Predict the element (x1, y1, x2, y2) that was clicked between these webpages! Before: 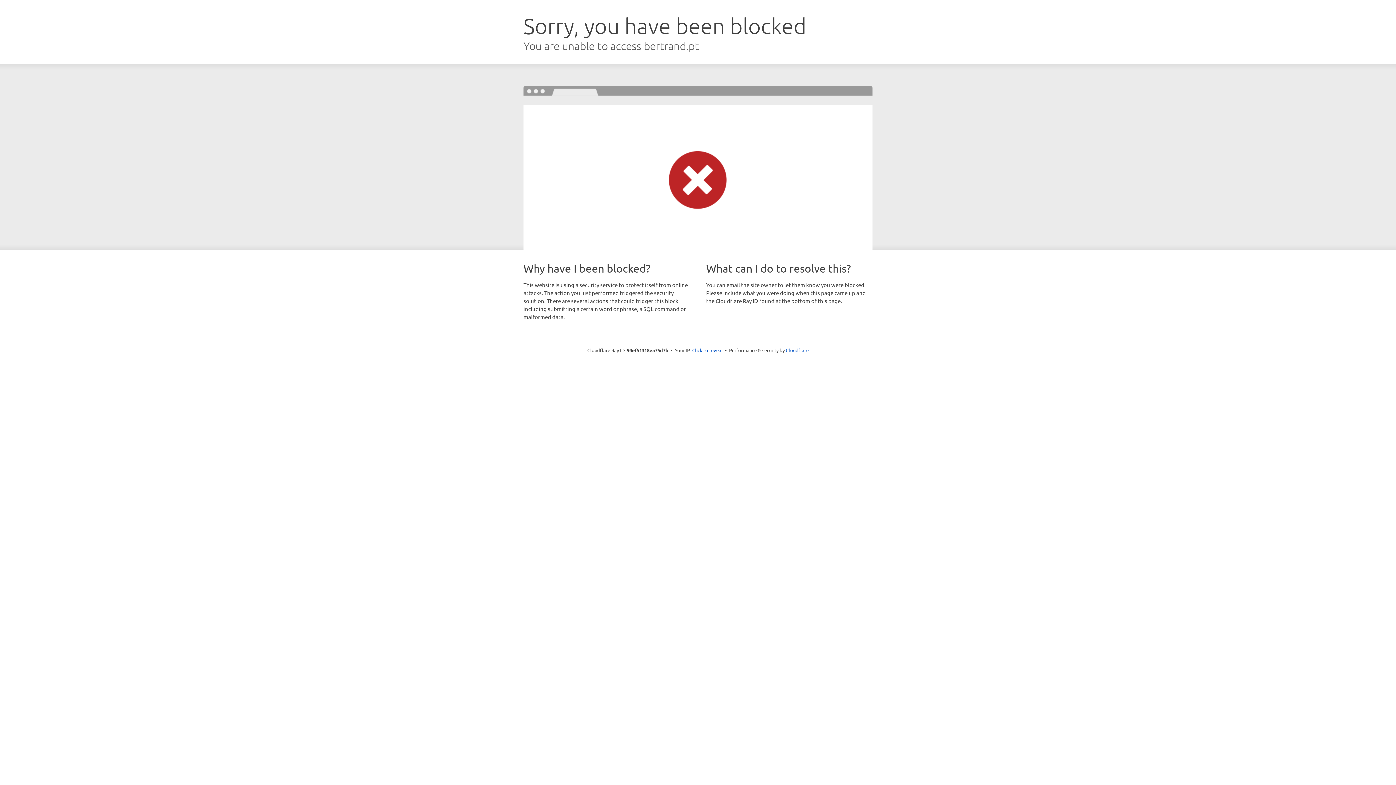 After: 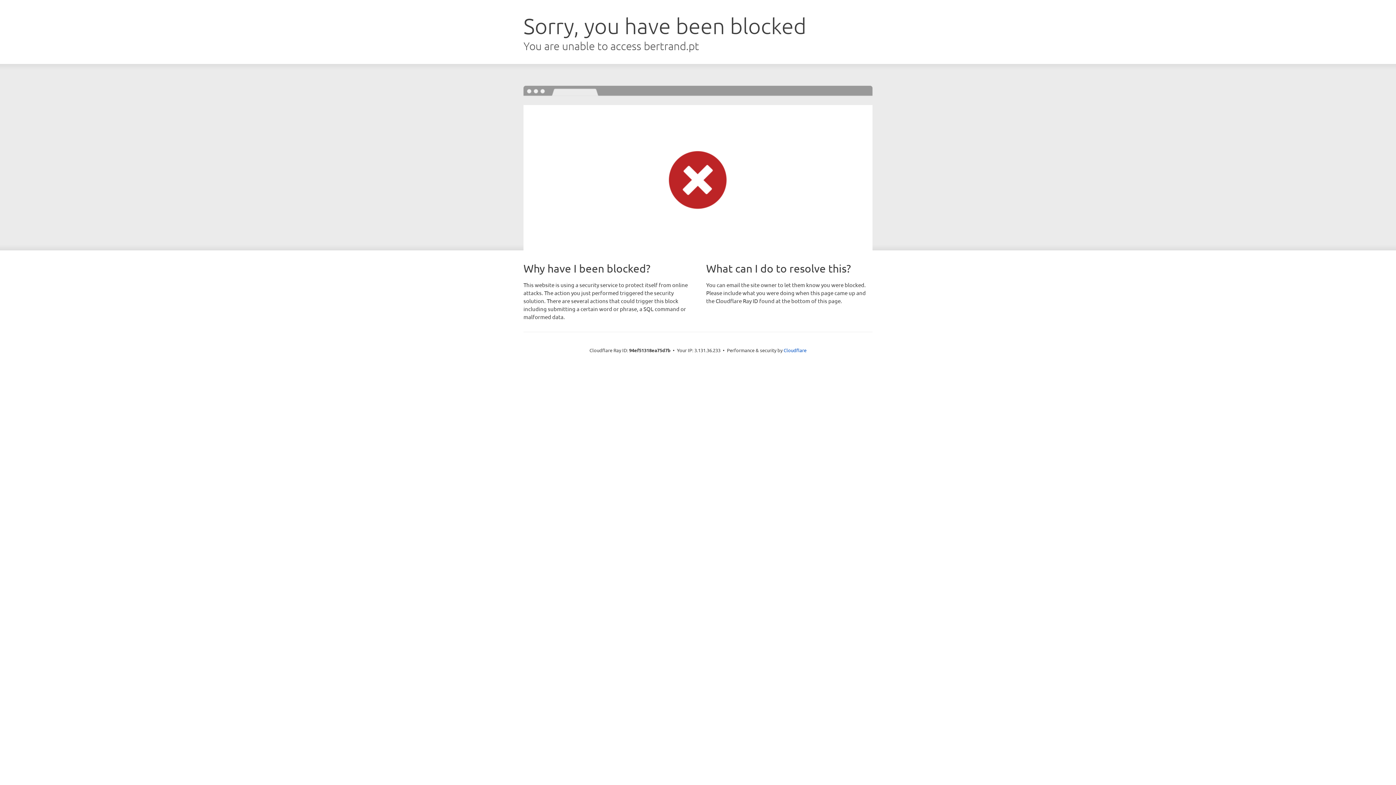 Action: bbox: (692, 346, 722, 353) label: Click to reveal